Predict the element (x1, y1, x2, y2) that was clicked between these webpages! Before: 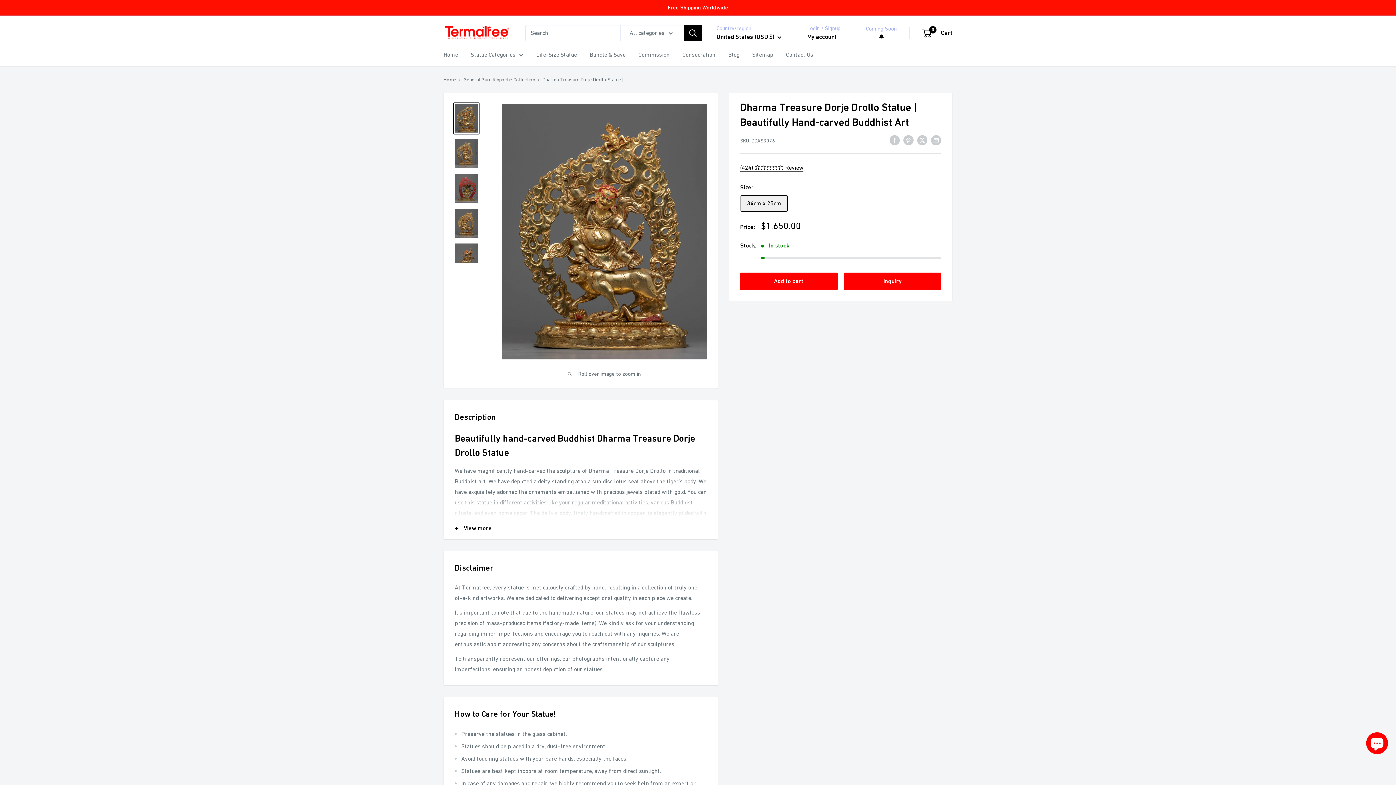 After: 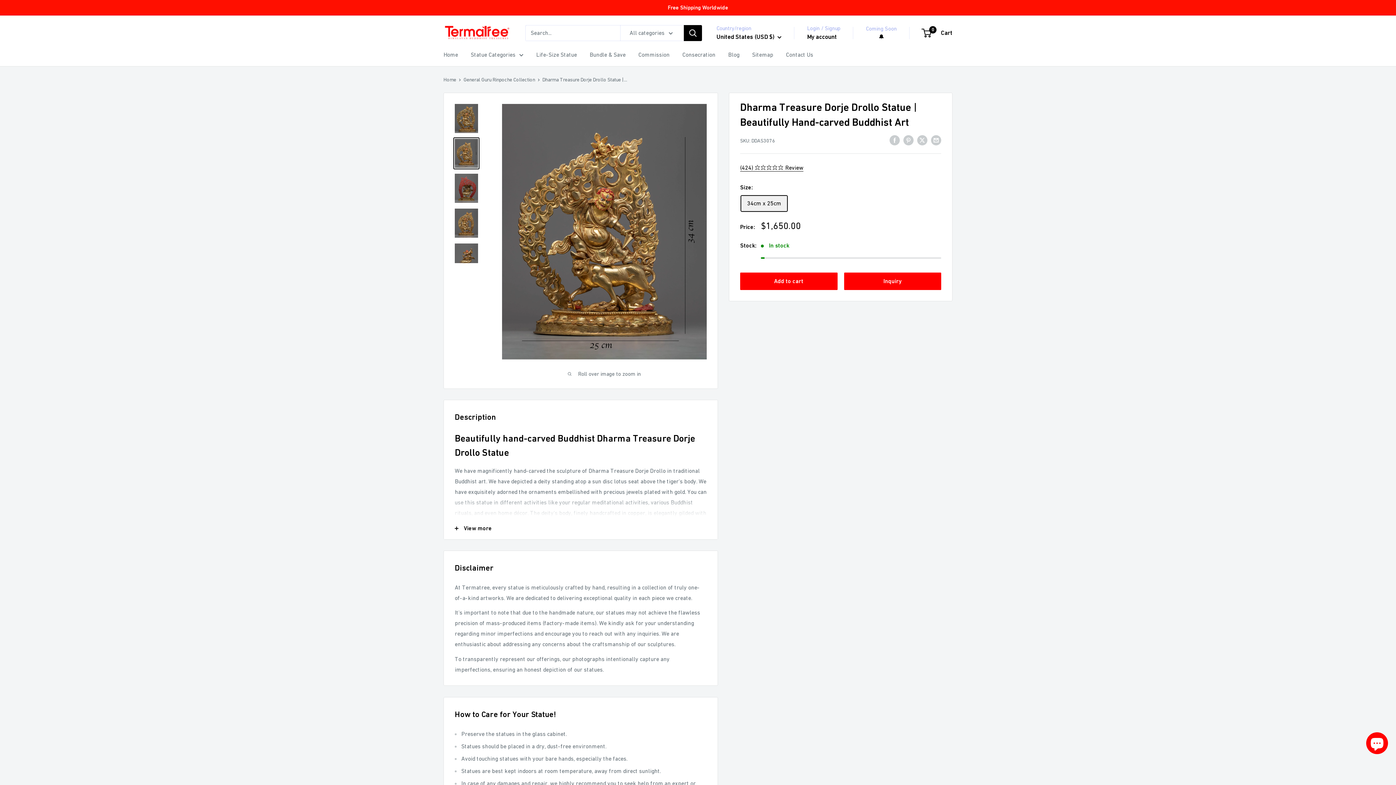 Action: bbox: (453, 137, 479, 169)